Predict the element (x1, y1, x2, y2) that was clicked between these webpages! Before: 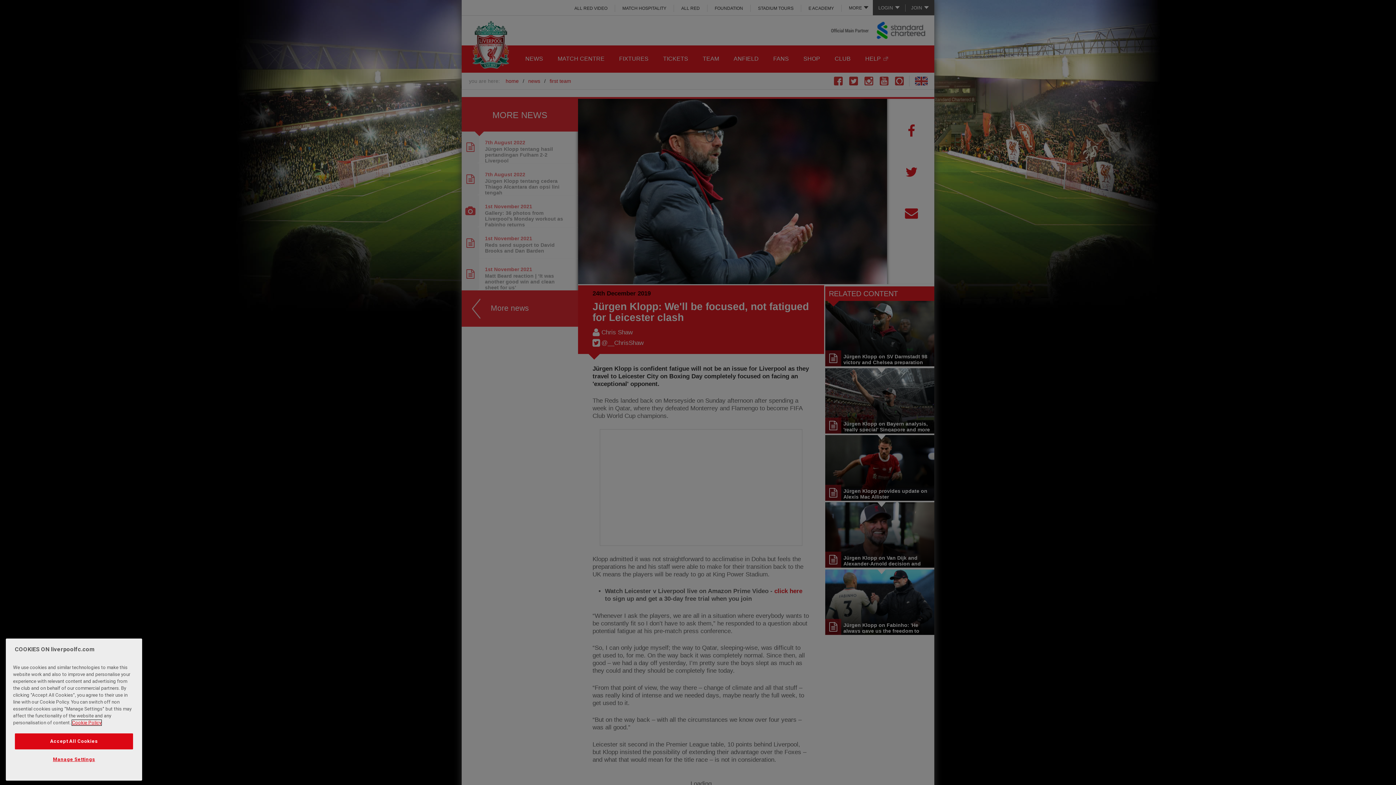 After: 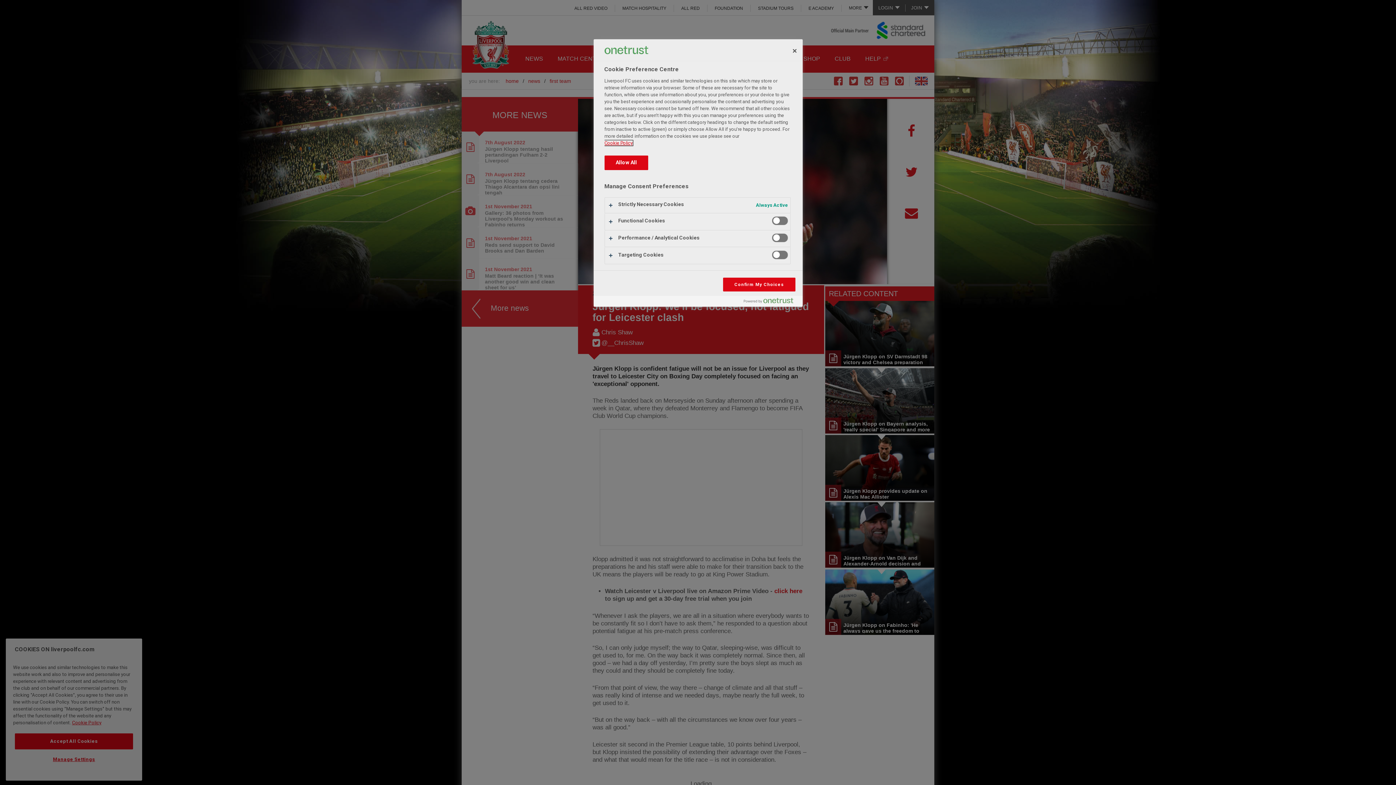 Action: bbox: (14, 752, 133, 767) label: Manage Settings